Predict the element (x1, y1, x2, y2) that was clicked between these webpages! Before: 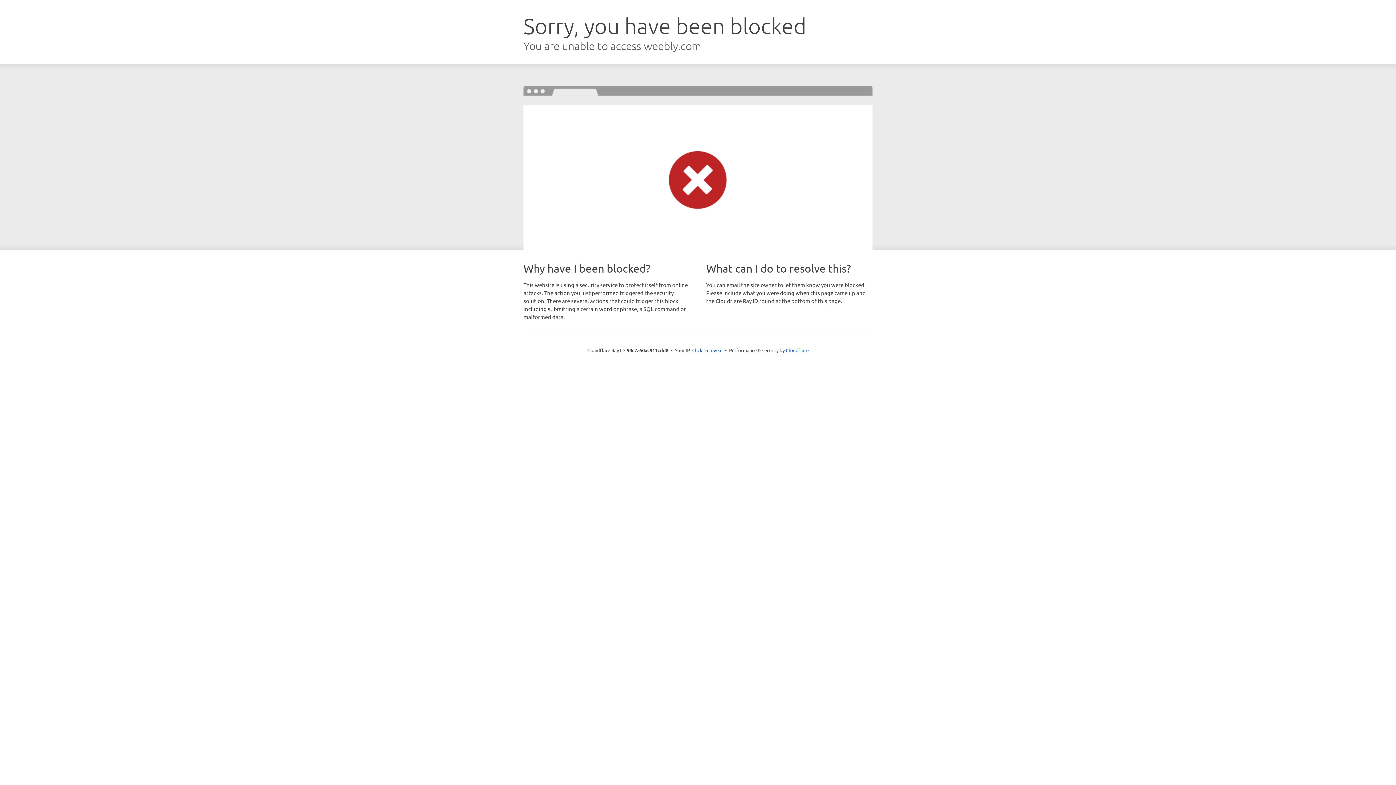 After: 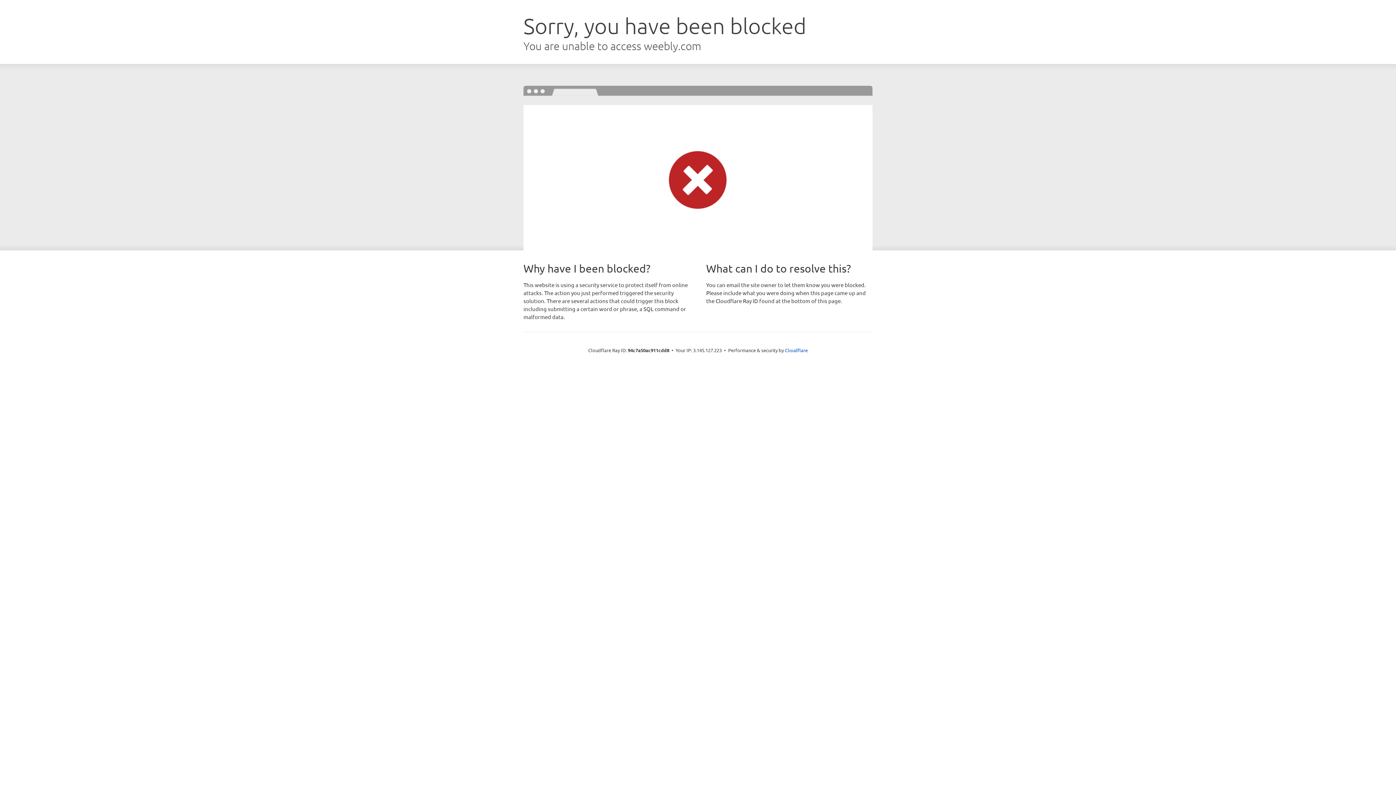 Action: bbox: (692, 346, 722, 353) label: Click to reveal